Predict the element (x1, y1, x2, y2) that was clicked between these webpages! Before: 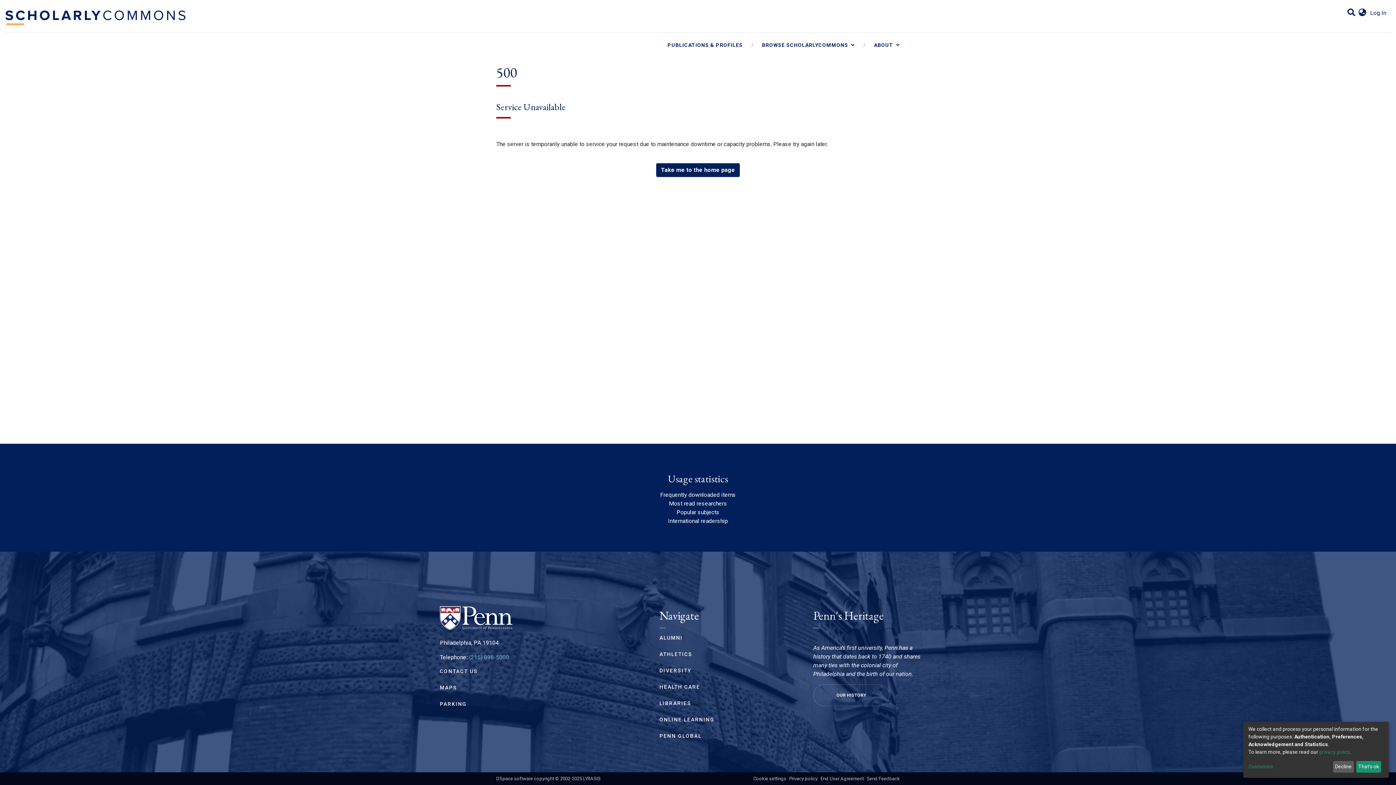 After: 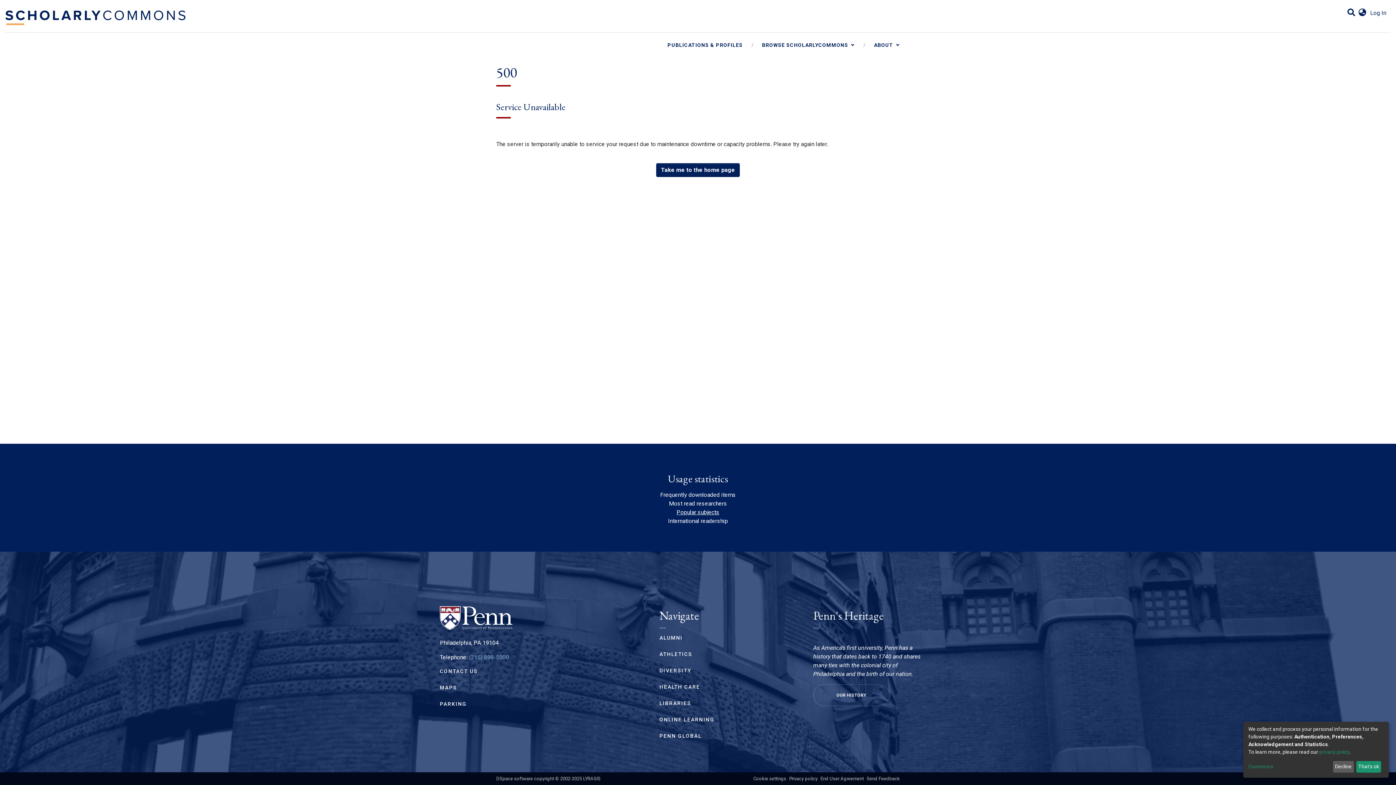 Action: bbox: (676, 509, 719, 516) label: Popular subjects